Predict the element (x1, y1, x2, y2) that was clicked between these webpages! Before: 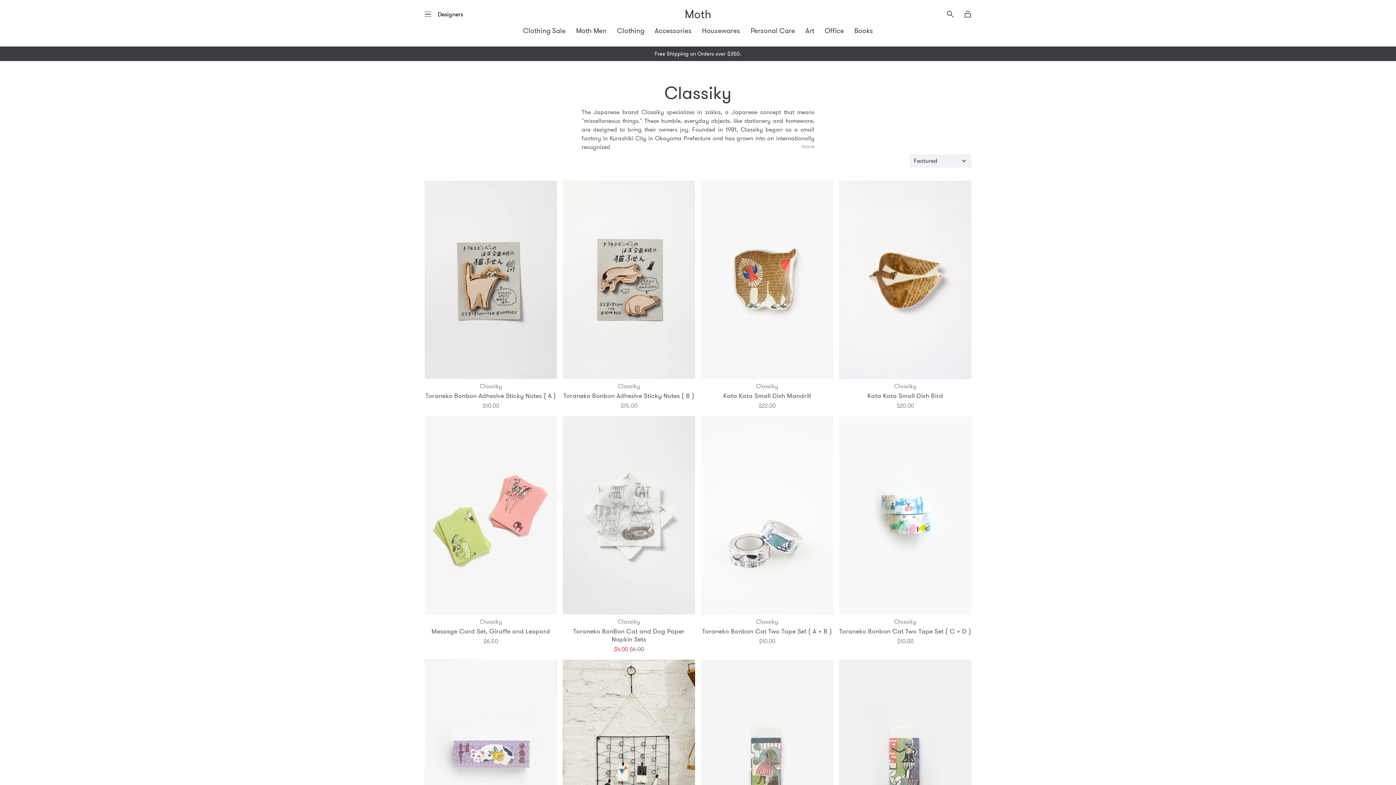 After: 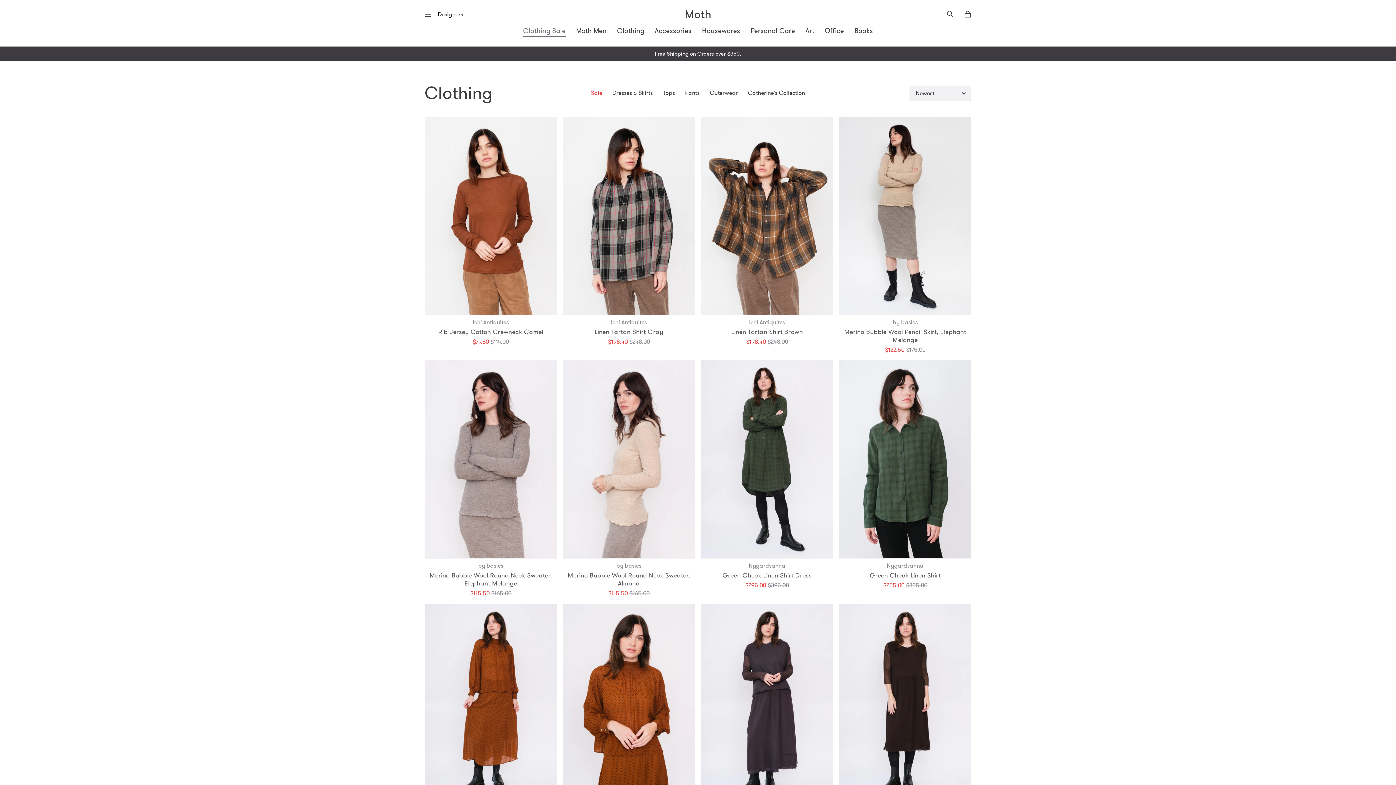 Action: label: Clothing Sale bbox: (523, 25, 565, 36)